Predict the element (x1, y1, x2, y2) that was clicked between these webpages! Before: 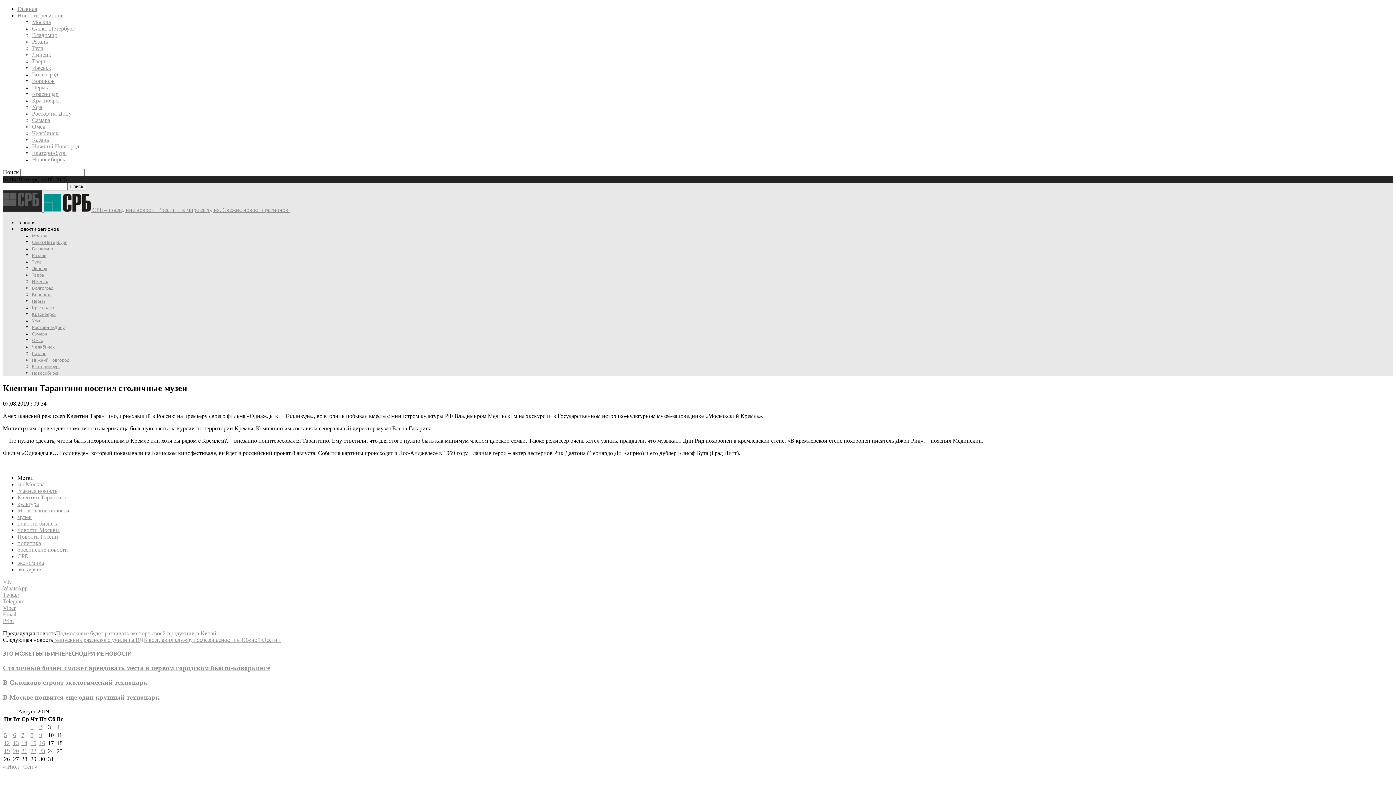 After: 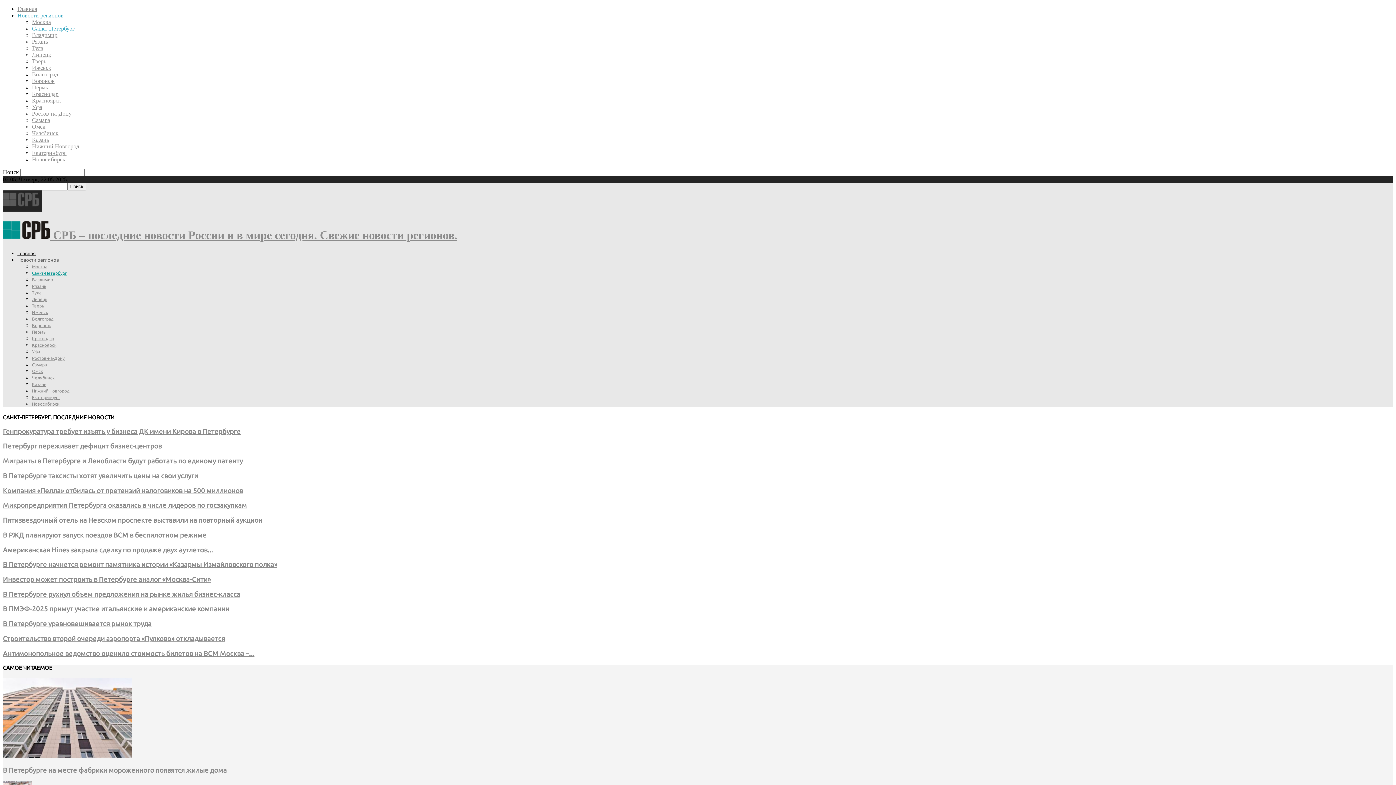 Action: label: Санкт-Петербург bbox: (32, 25, 74, 31)